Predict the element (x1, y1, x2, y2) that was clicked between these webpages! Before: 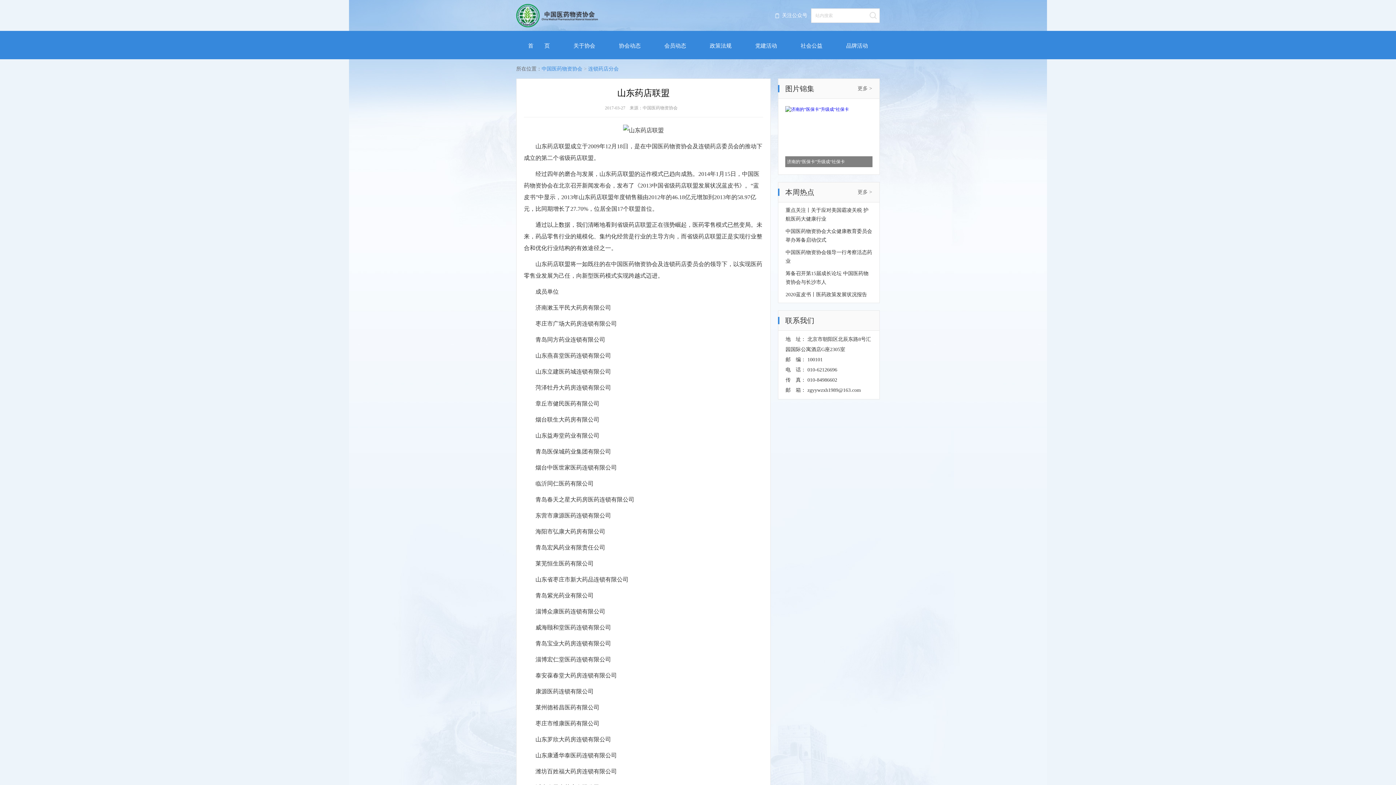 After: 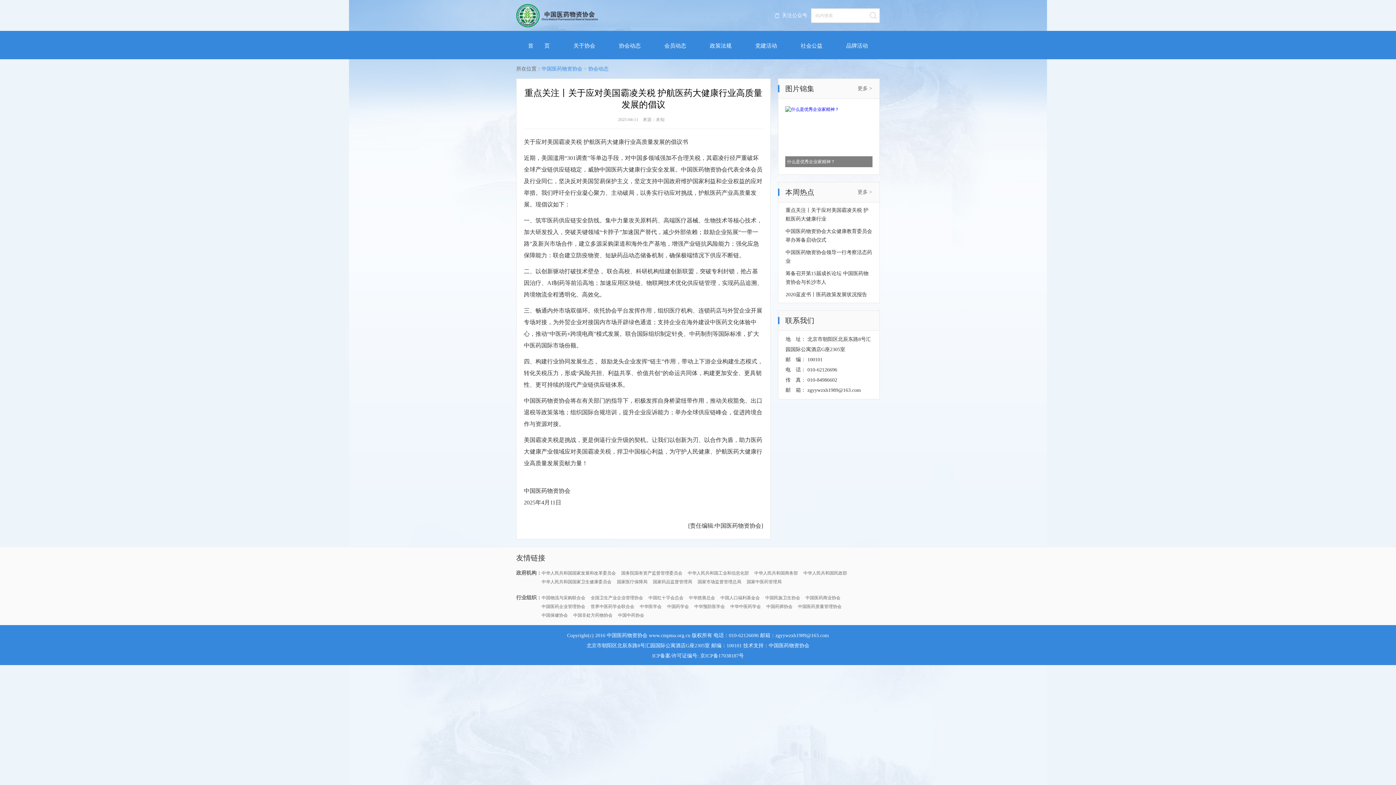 Action: bbox: (785, 206, 872, 223) label: 重点关注丨关于应对美国霸凌关税 护航医药大健康行业